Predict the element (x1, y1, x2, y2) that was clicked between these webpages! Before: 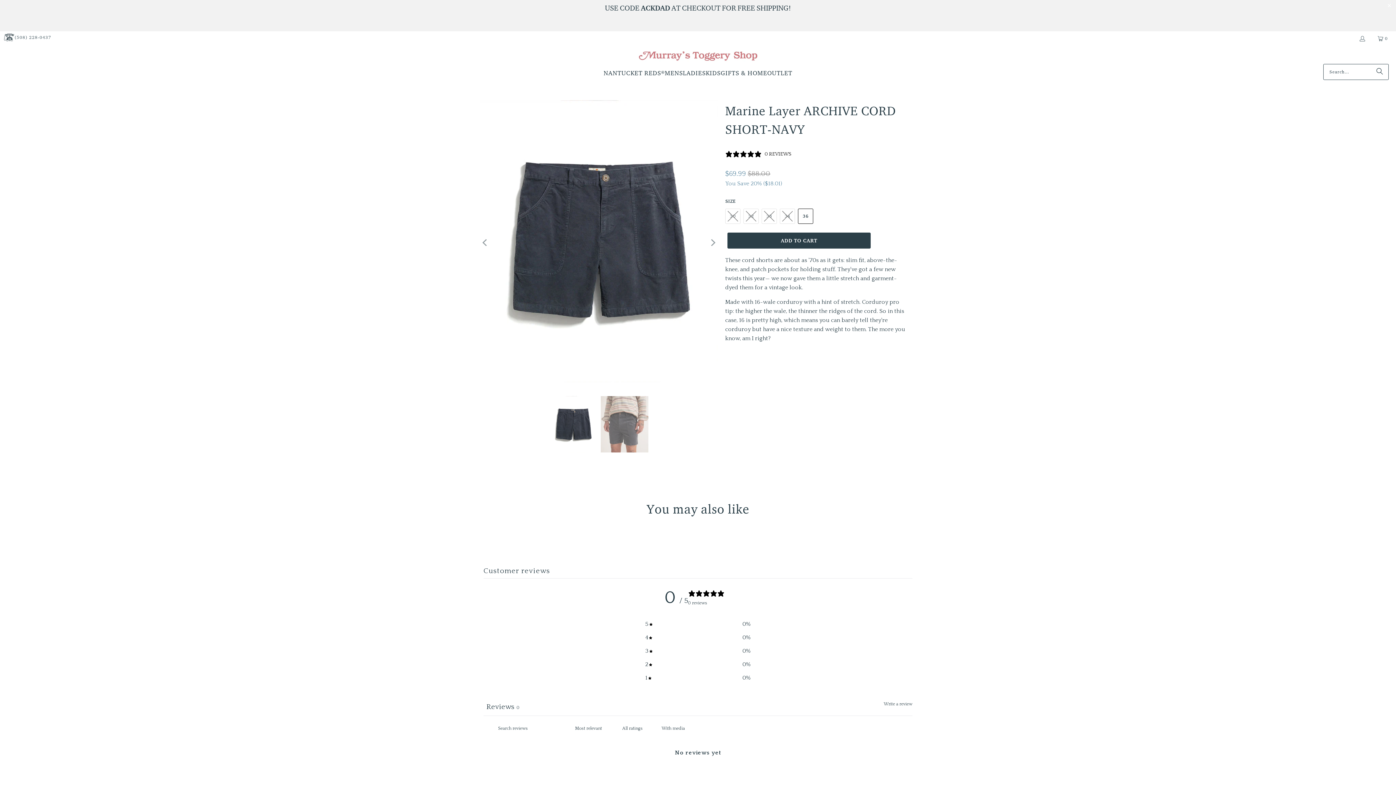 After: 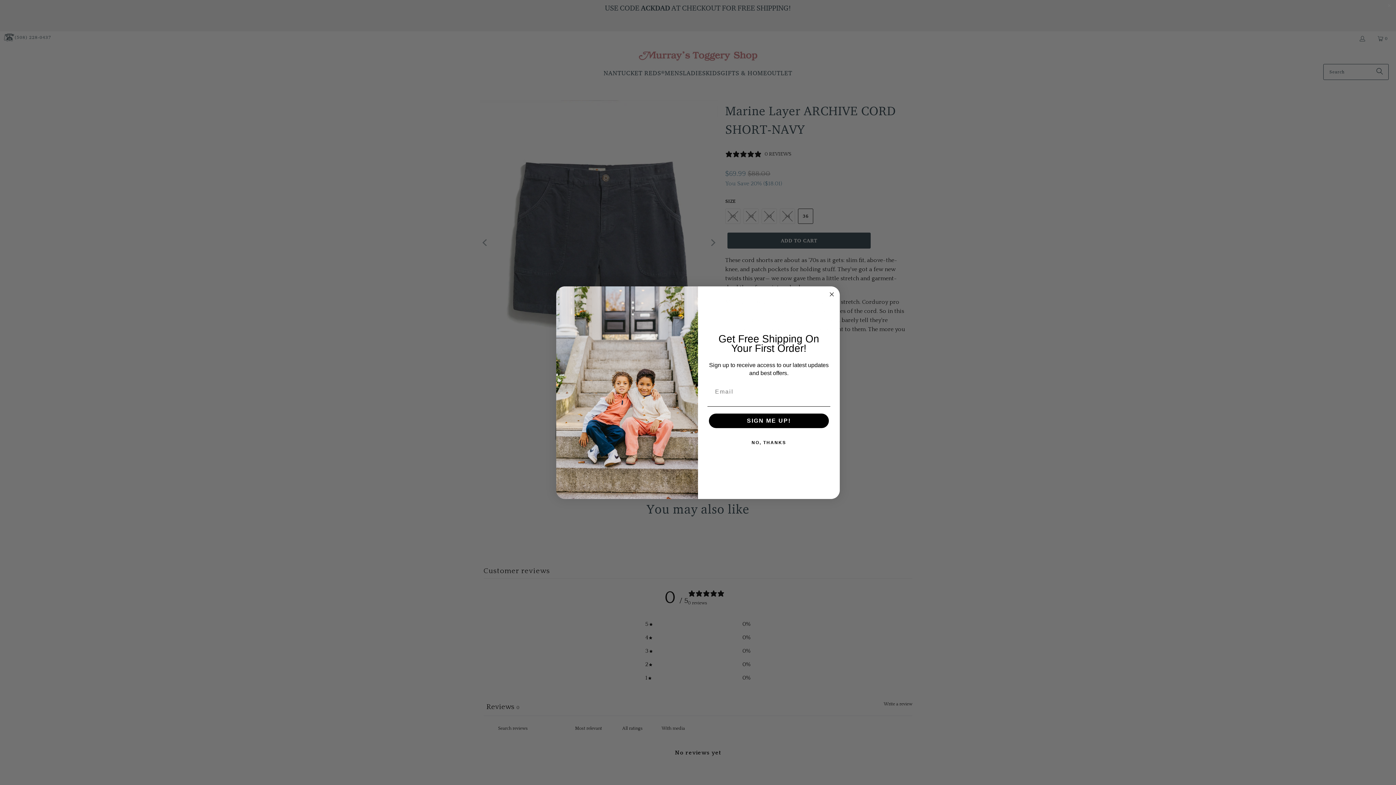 Action: label: Search bbox: (1370, 63, 1389, 79)